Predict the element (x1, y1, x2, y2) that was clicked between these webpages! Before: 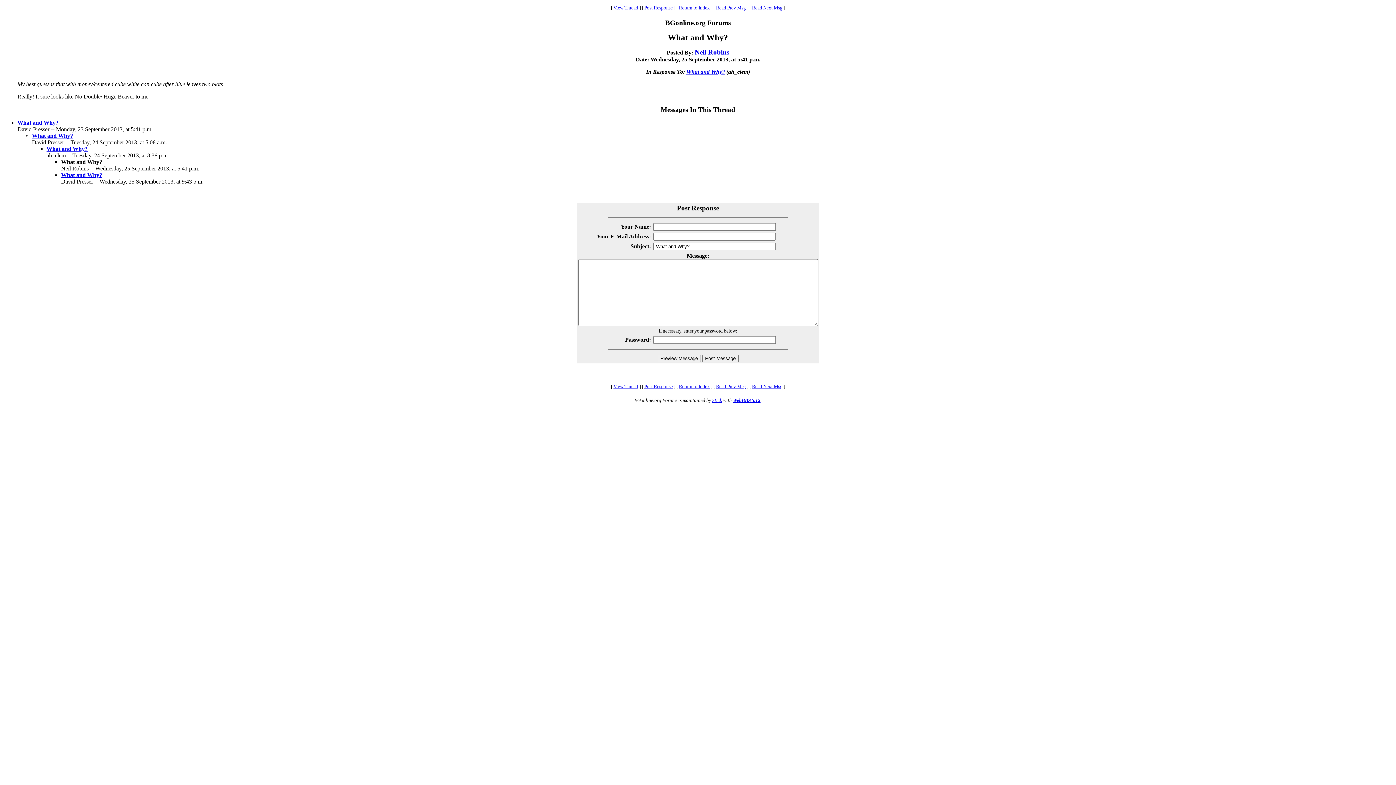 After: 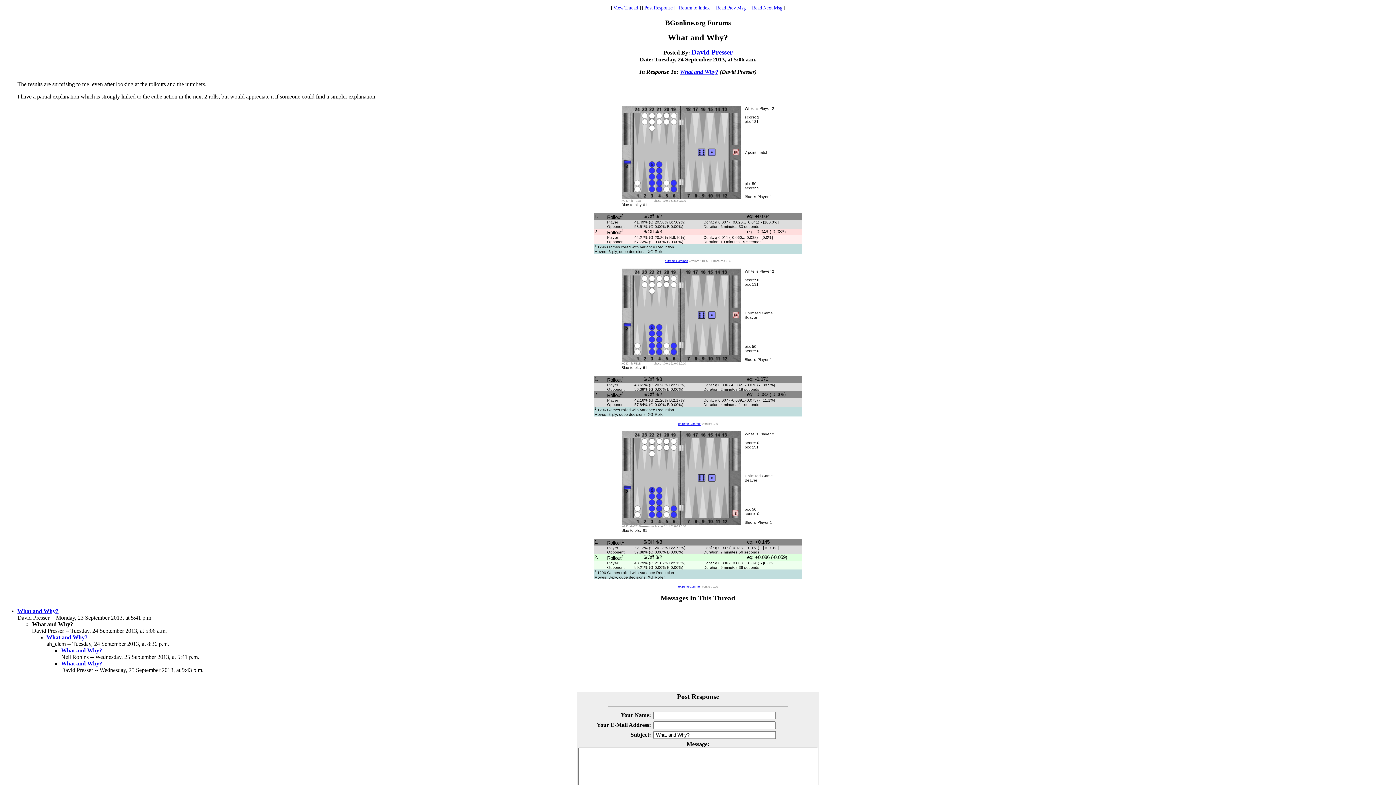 Action: label: What and Why? bbox: (32, 132, 73, 138)